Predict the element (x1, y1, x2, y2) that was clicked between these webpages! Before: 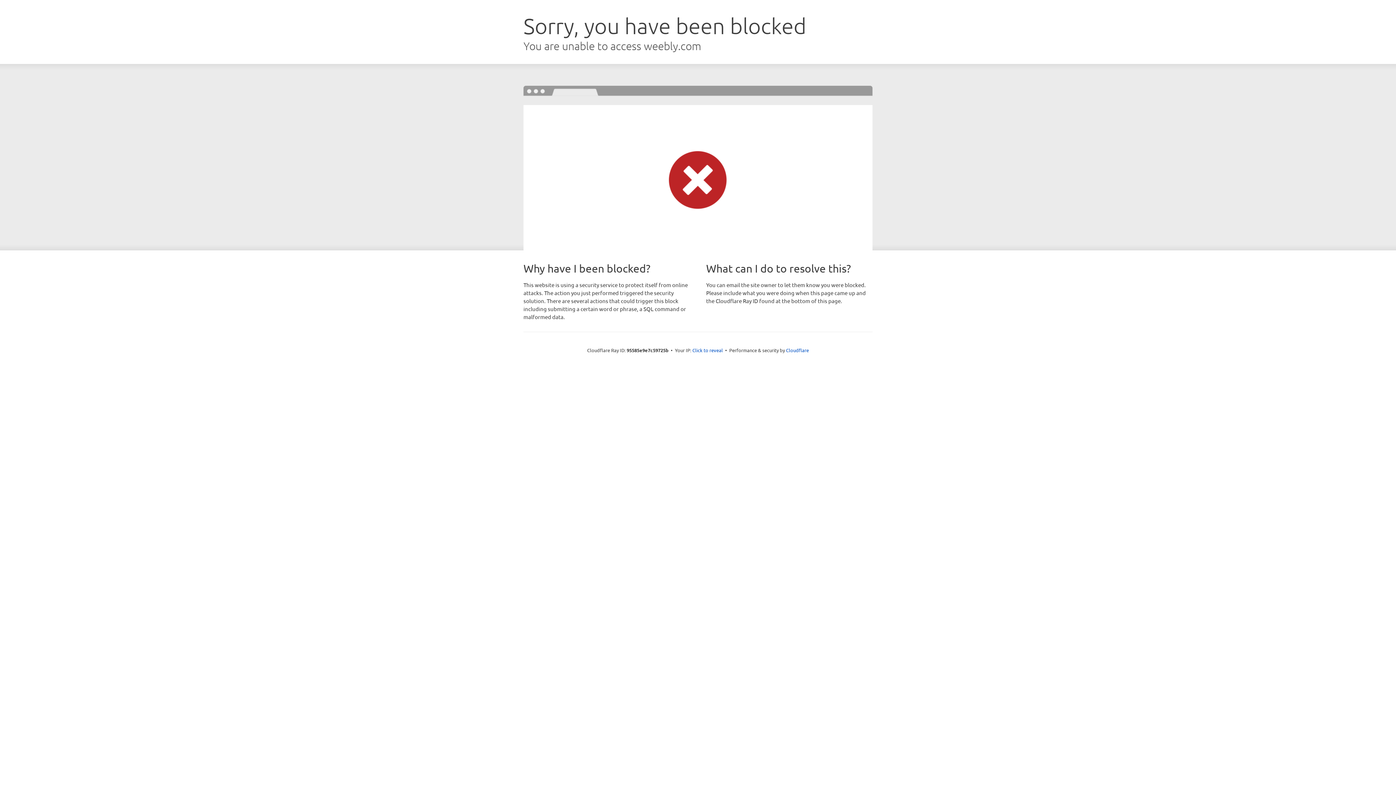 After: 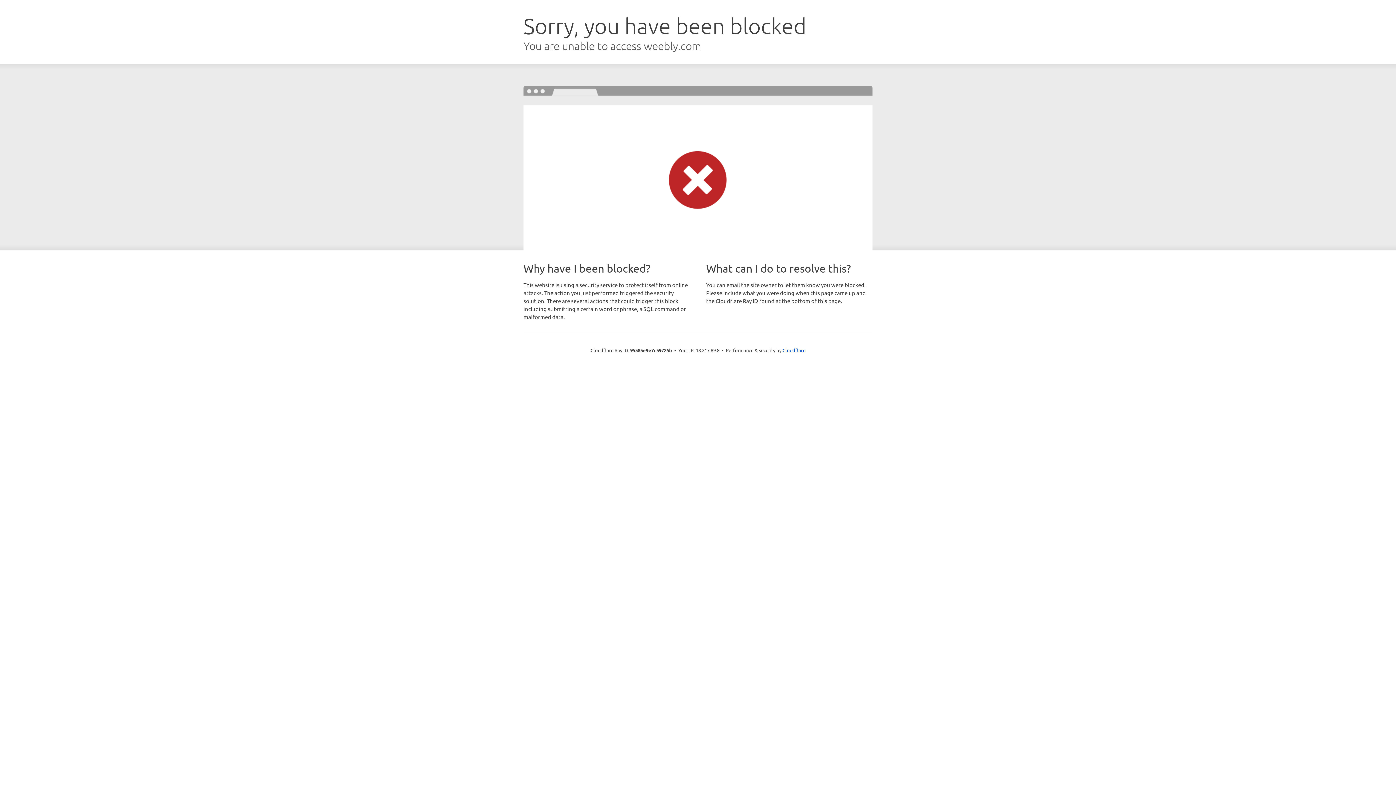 Action: bbox: (692, 346, 723, 353) label: Click to reveal